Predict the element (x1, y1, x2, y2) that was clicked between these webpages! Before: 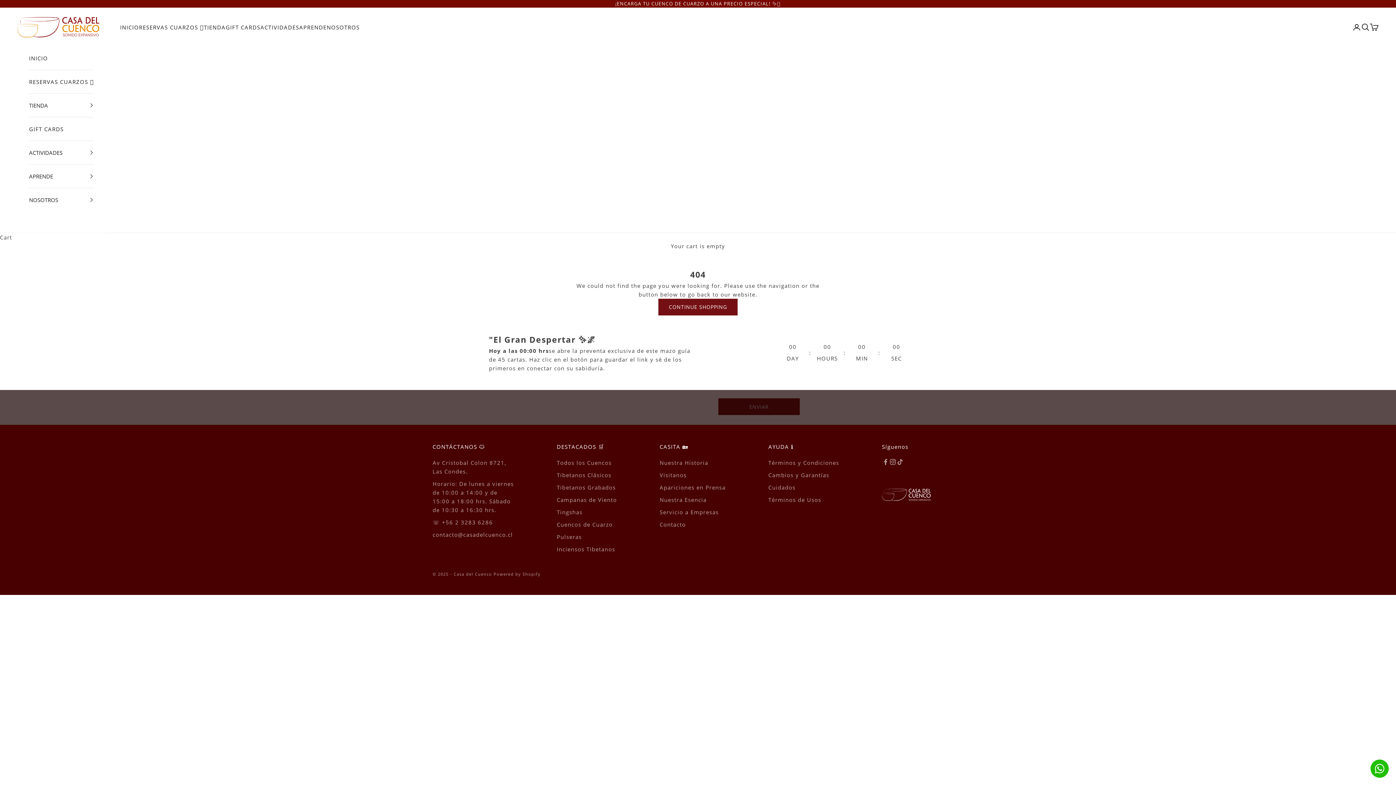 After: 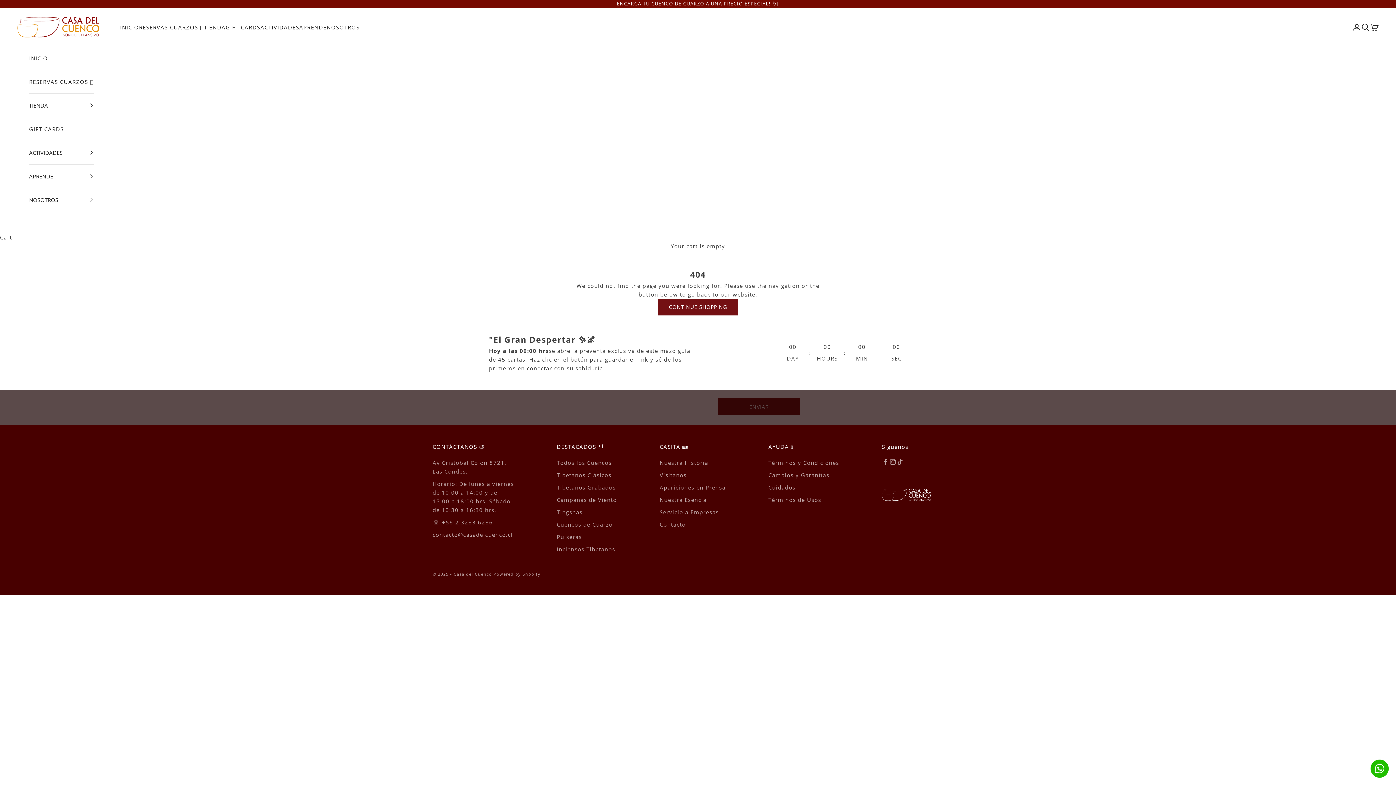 Action: bbox: (1370, 760, 1389, 778)